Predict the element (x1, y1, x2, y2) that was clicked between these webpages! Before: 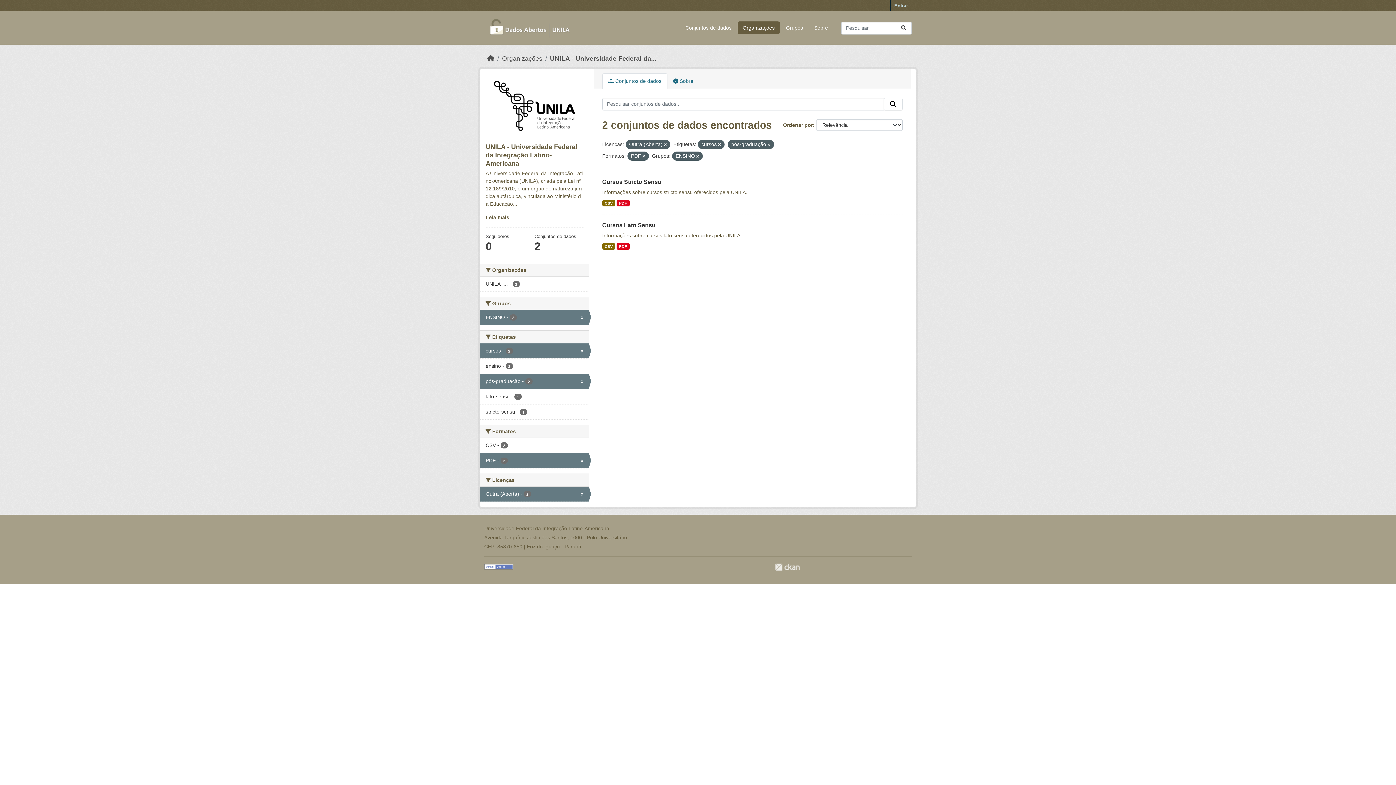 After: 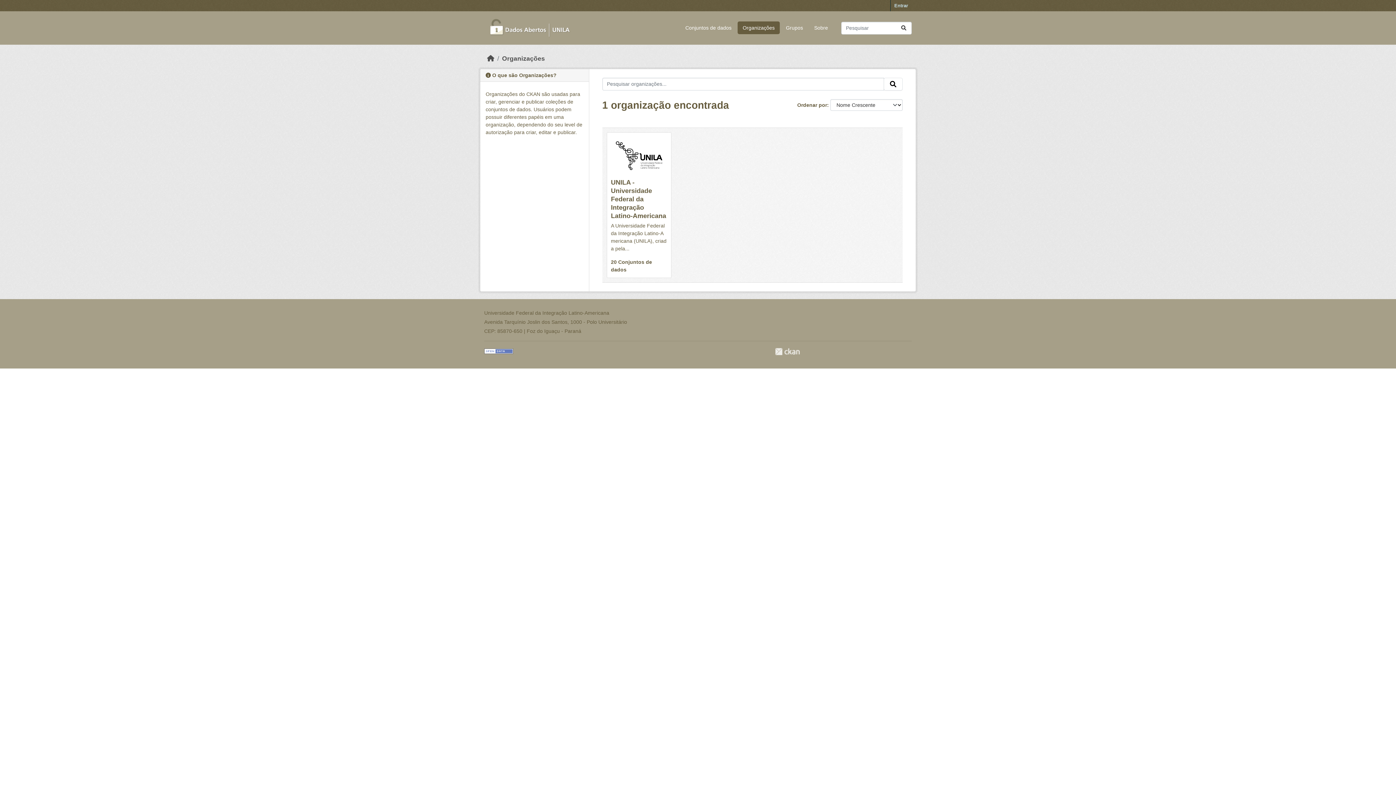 Action: bbox: (502, 54, 542, 62) label: Organizações